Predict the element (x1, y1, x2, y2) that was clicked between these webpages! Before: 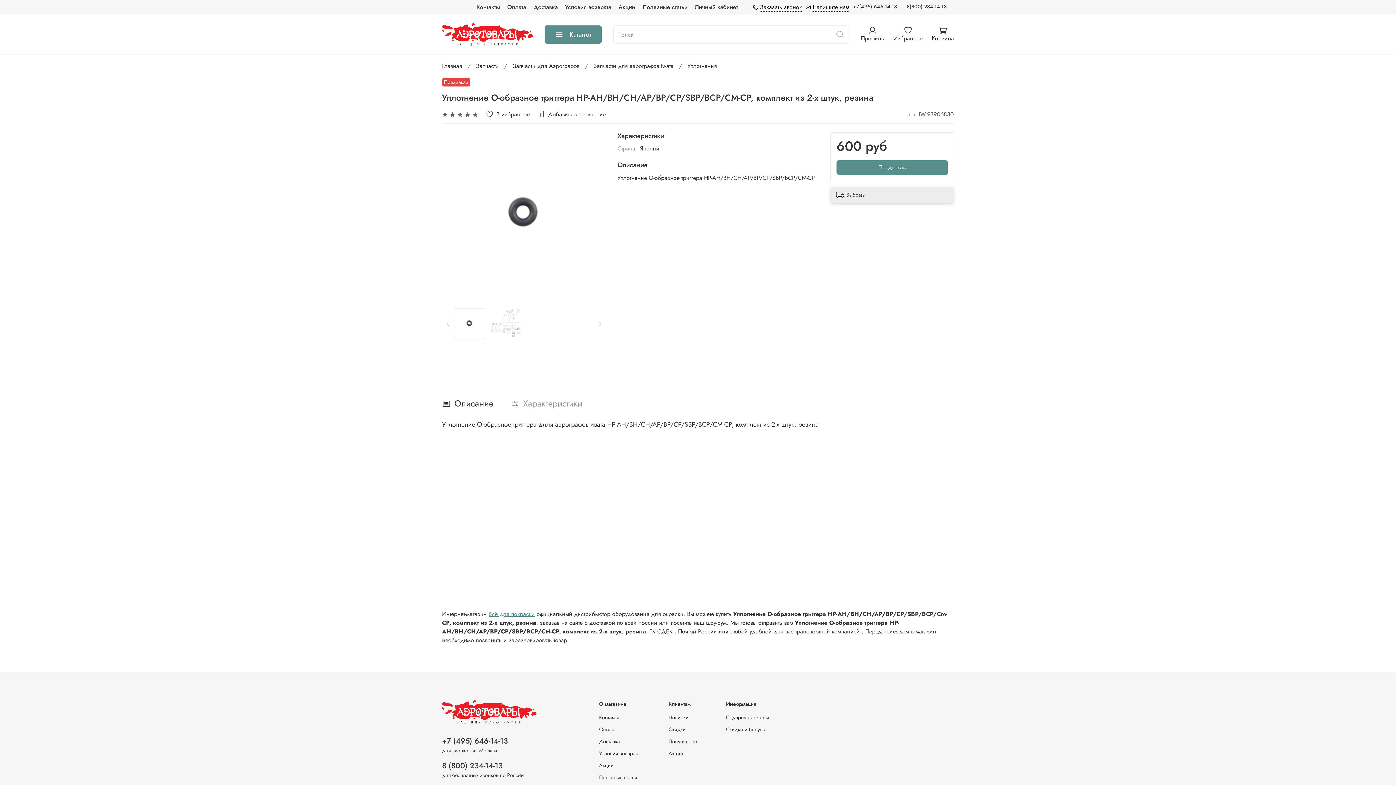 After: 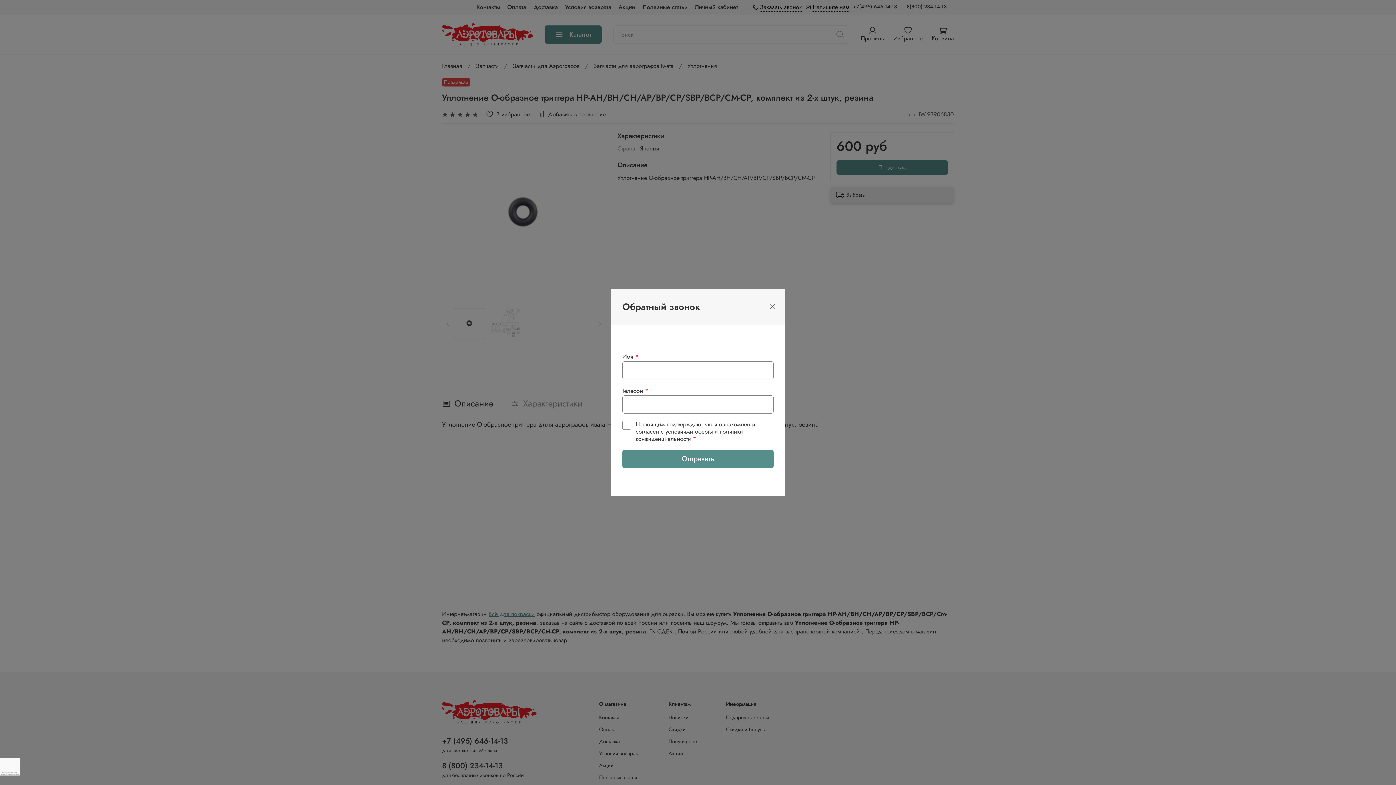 Action: label: Заказать звонок bbox: (752, 2, 801, 11)